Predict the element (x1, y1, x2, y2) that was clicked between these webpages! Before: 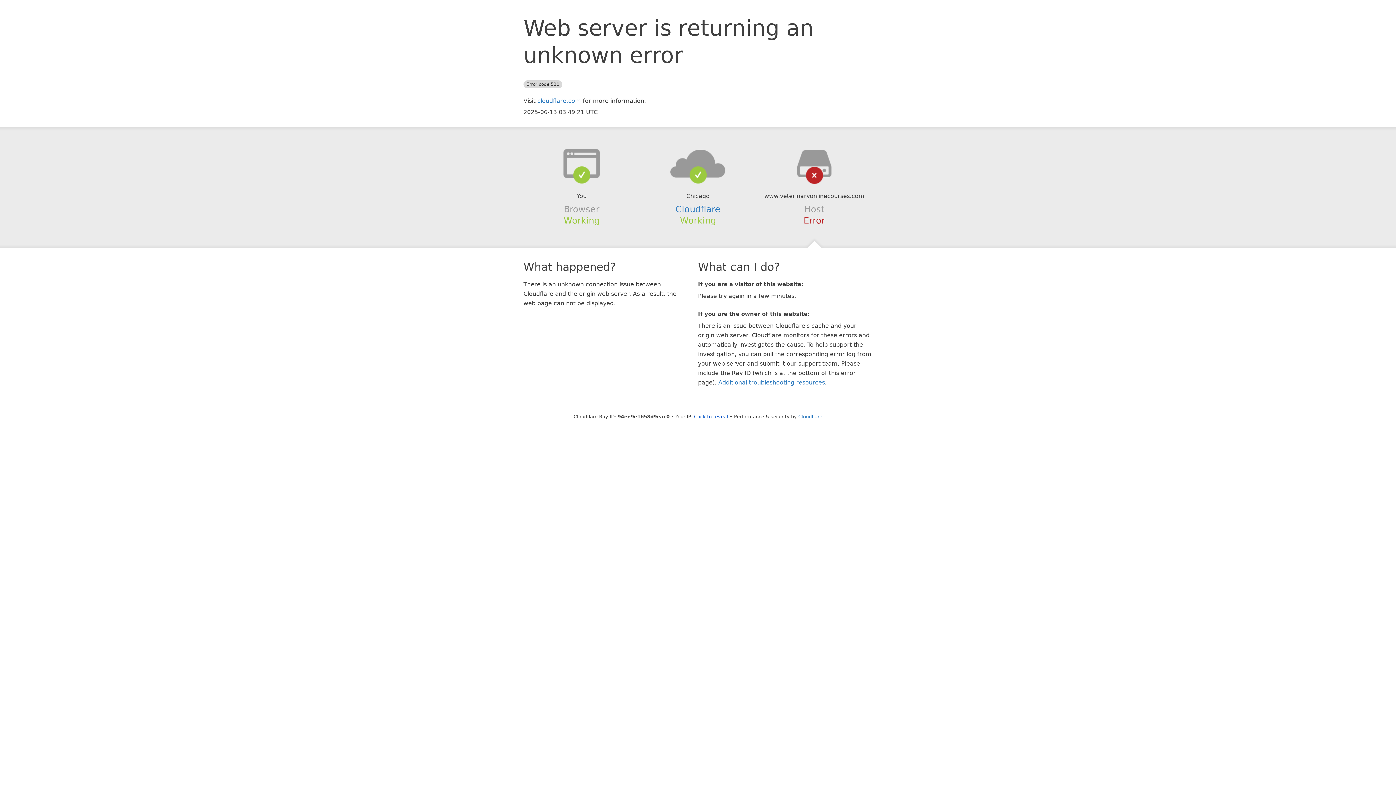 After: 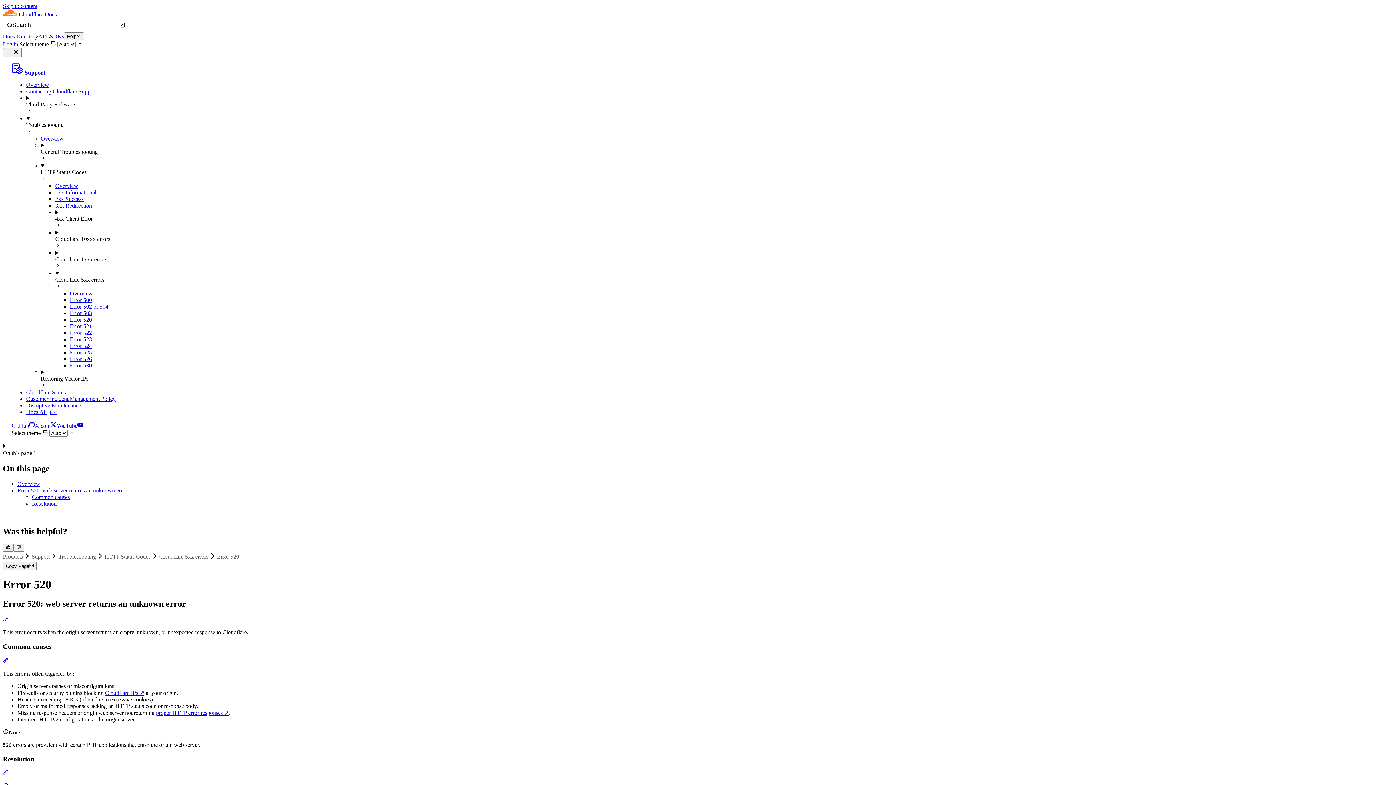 Action: bbox: (718, 379, 825, 386) label: Additional troubleshooting resources